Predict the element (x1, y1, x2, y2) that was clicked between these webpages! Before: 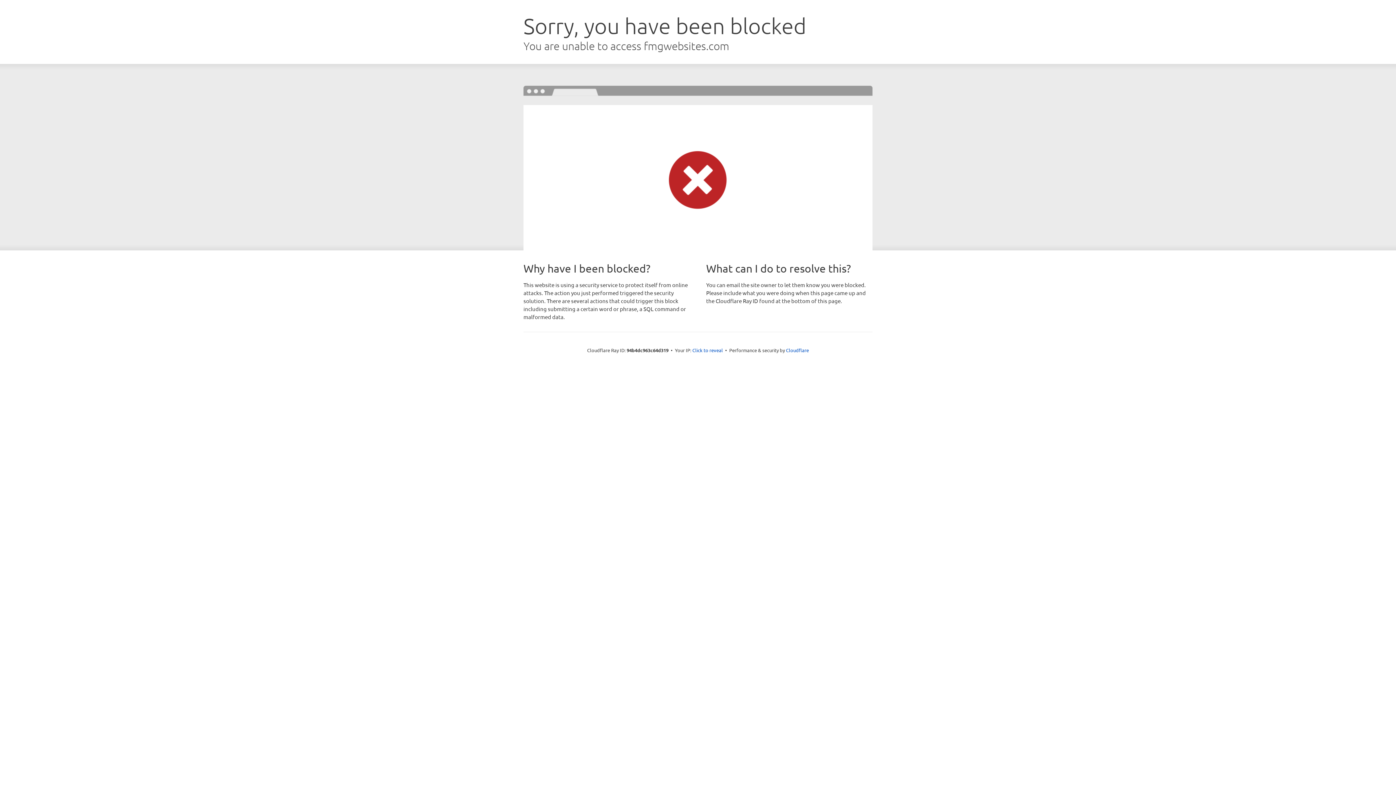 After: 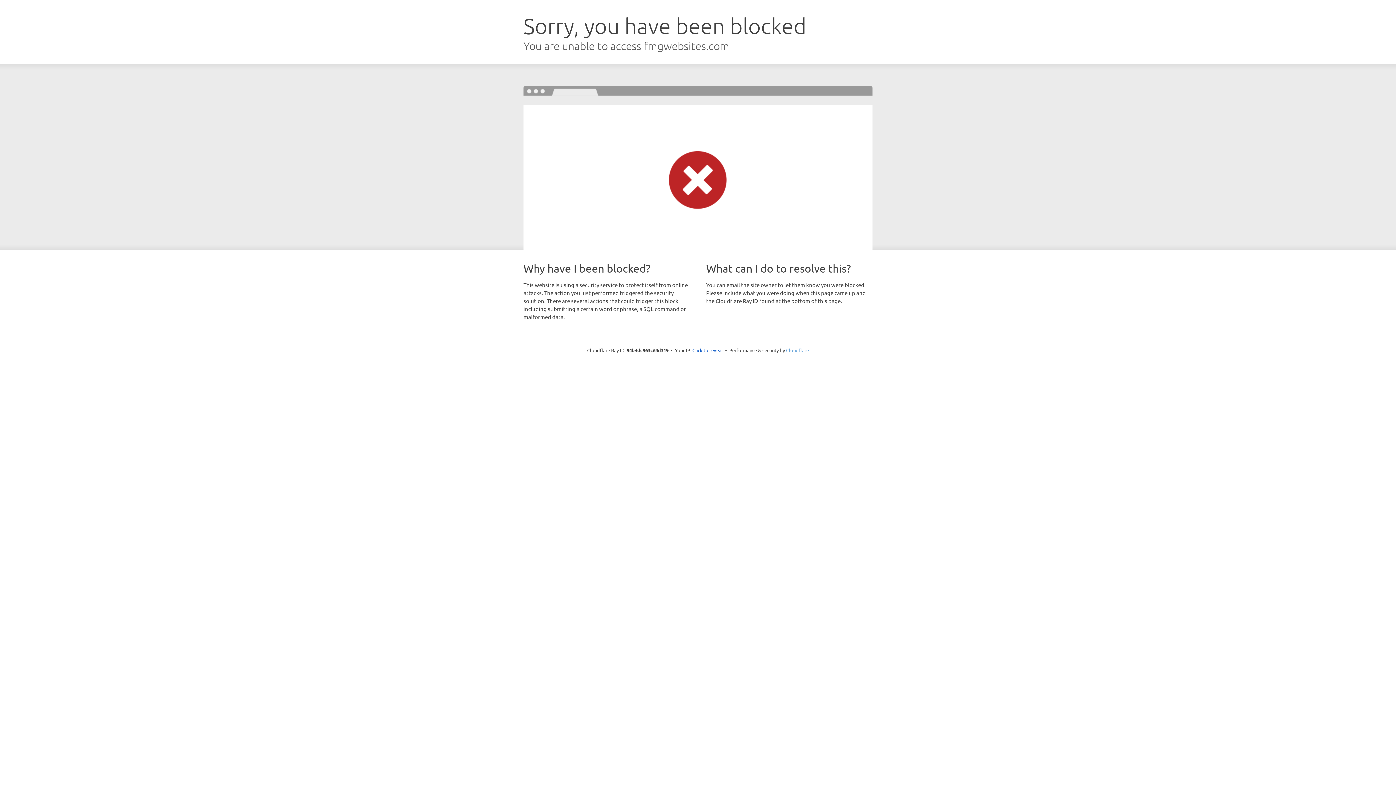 Action: label: Cloudflare bbox: (786, 347, 809, 353)